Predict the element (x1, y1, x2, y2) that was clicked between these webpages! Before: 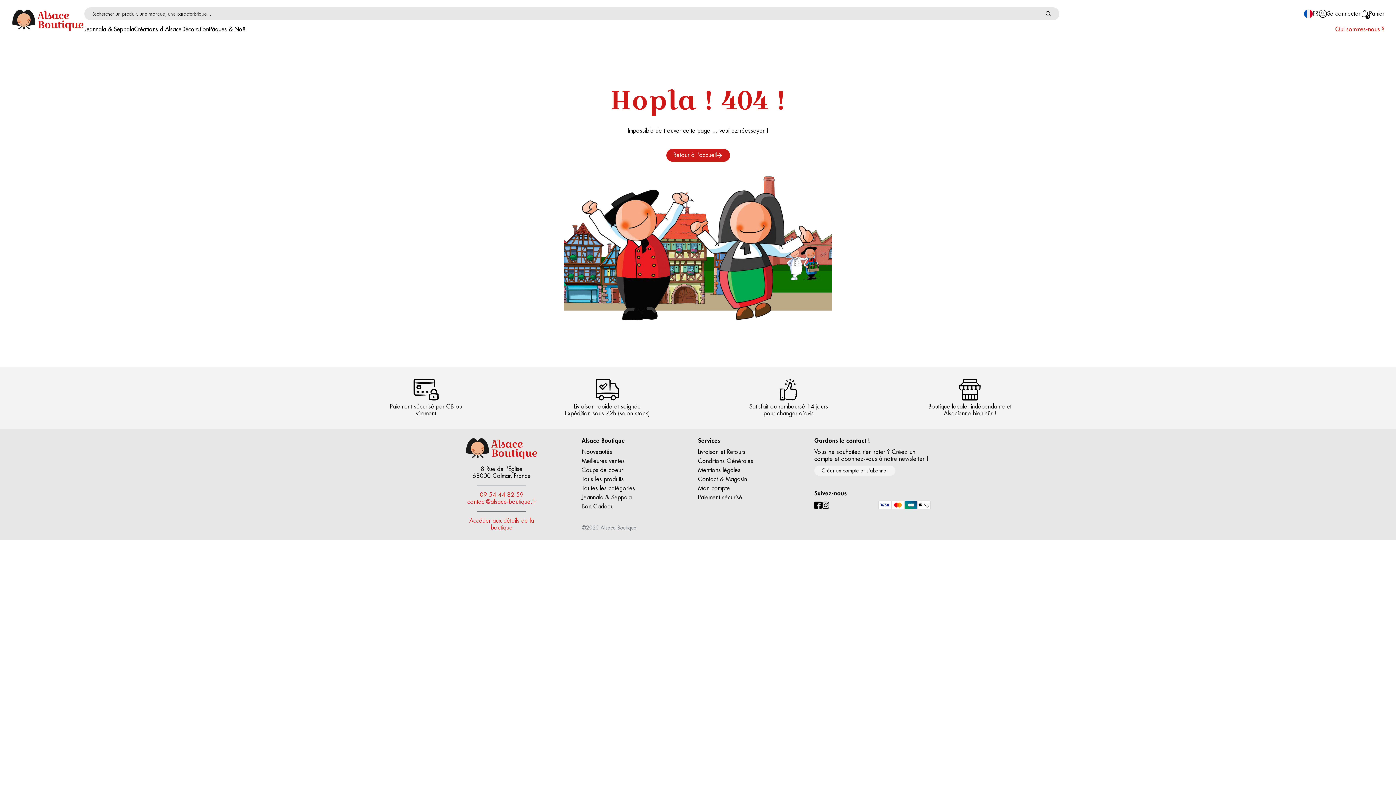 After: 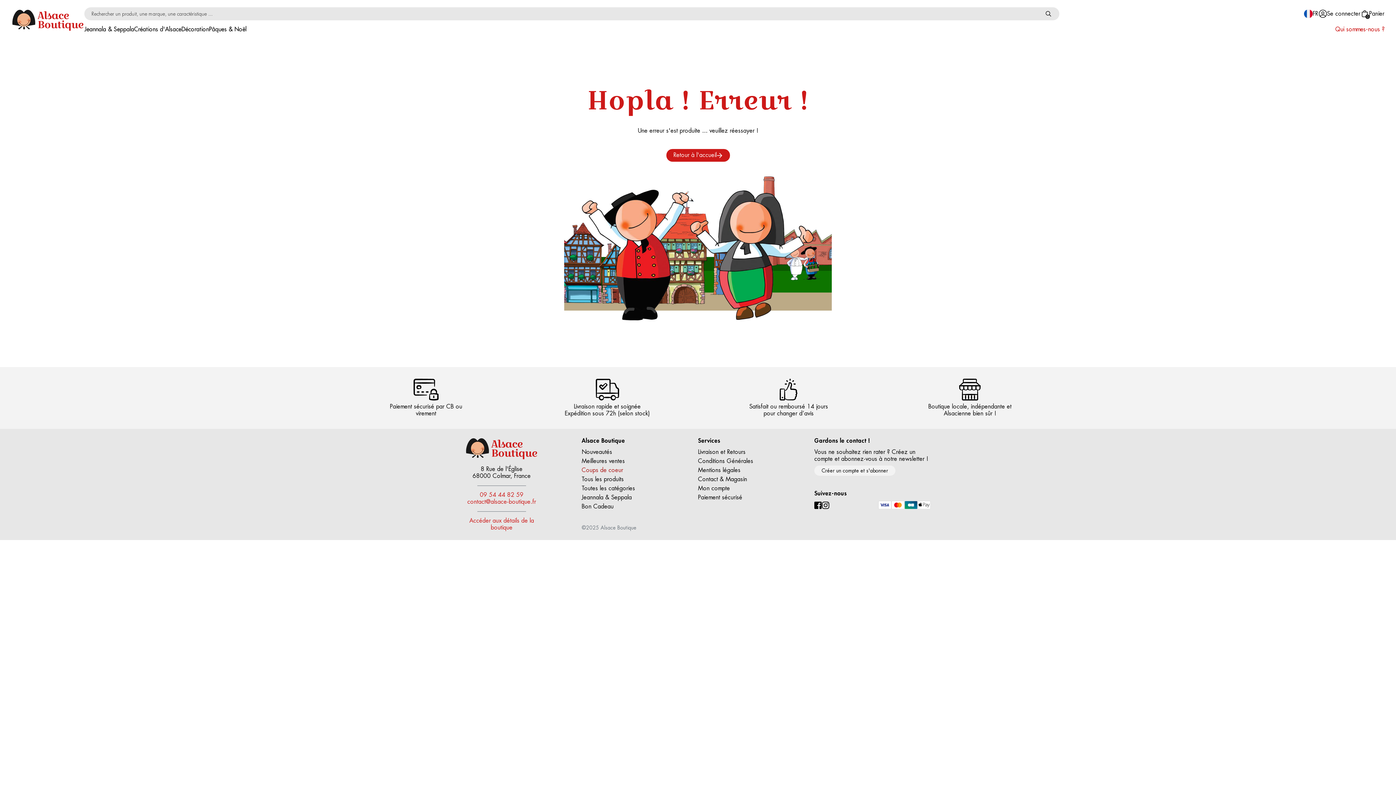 Action: label: Coups de coeur bbox: (581, 467, 623, 476)